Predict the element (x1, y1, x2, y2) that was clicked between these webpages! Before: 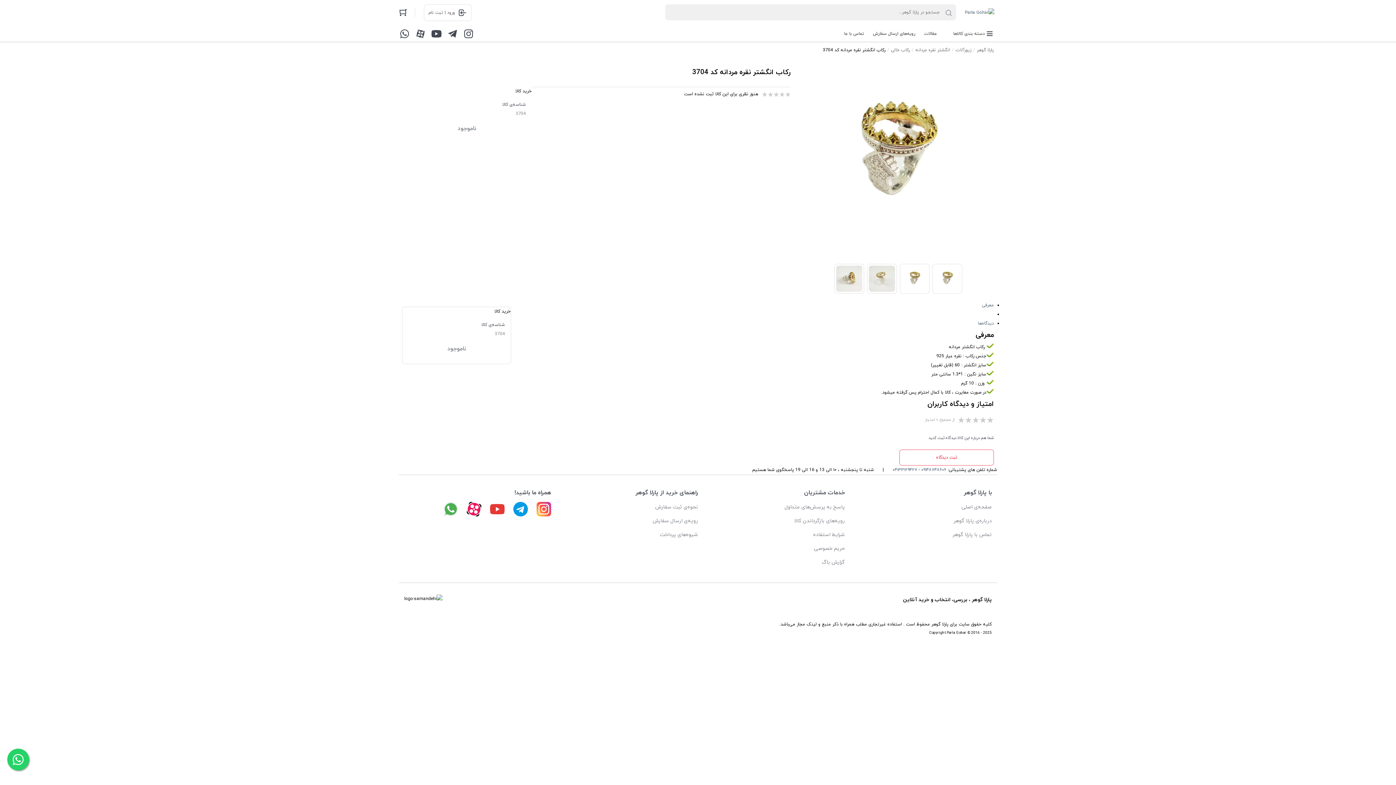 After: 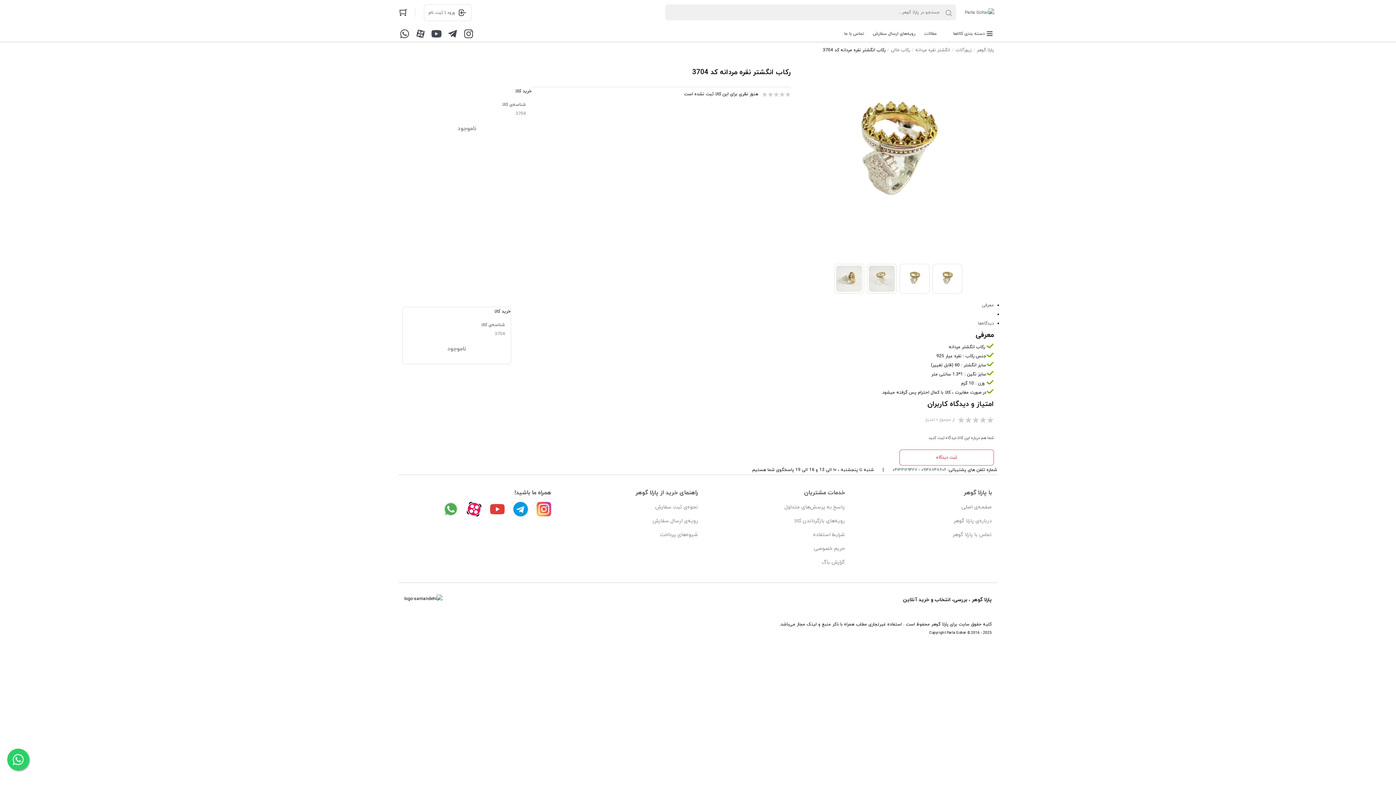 Action: bbox: (899, 449, 994, 465) label: ثبت دیدگاه